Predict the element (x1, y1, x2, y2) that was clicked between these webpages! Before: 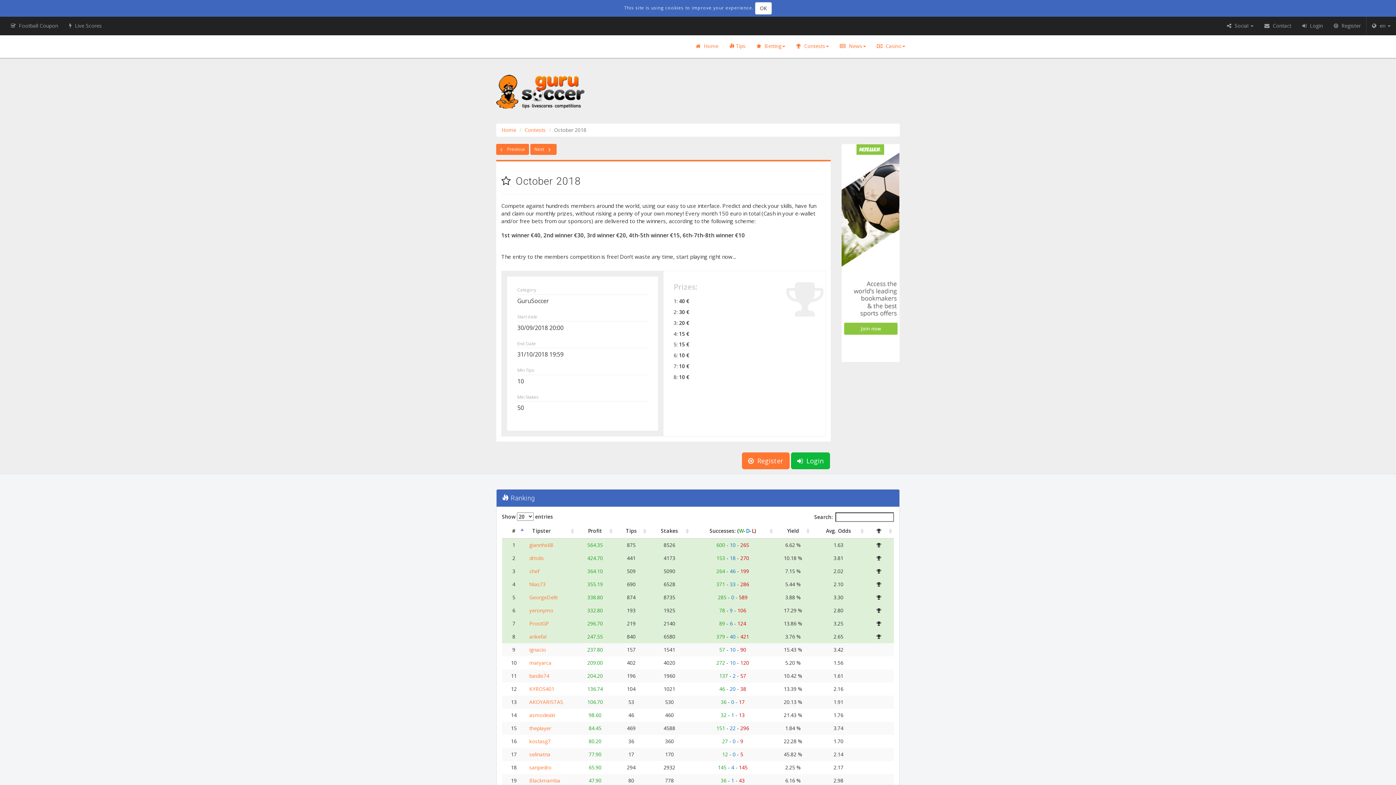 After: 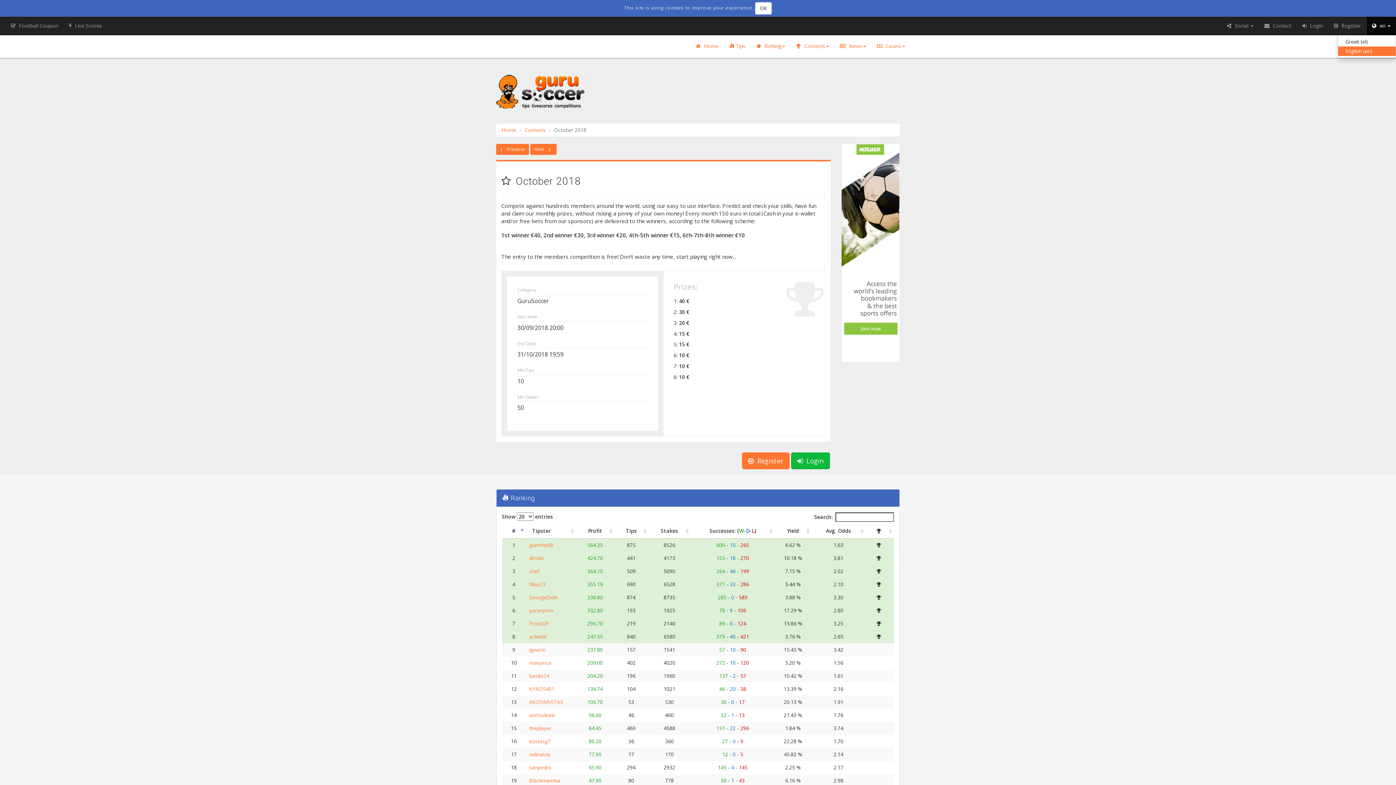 Action: bbox: (1366, 16, 1396, 34) label:  en 